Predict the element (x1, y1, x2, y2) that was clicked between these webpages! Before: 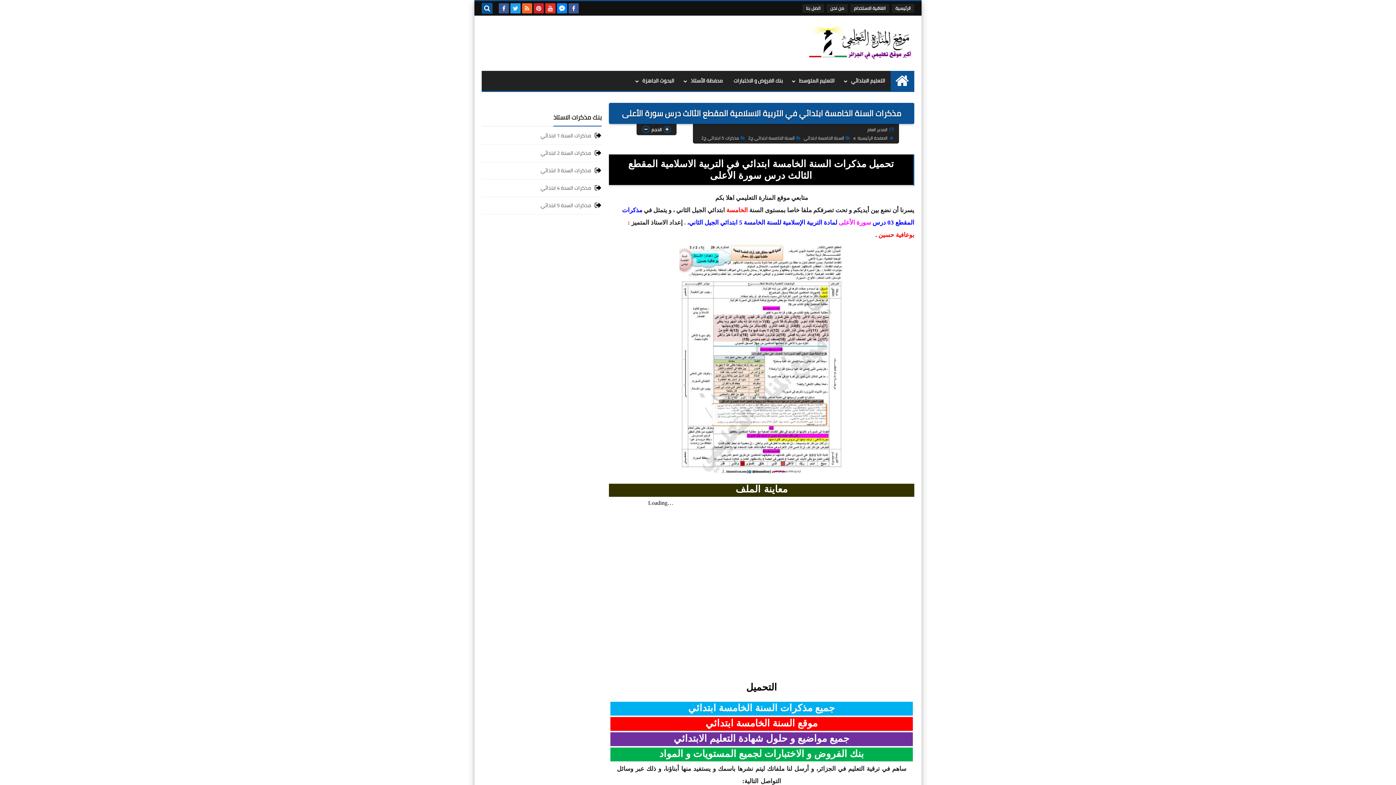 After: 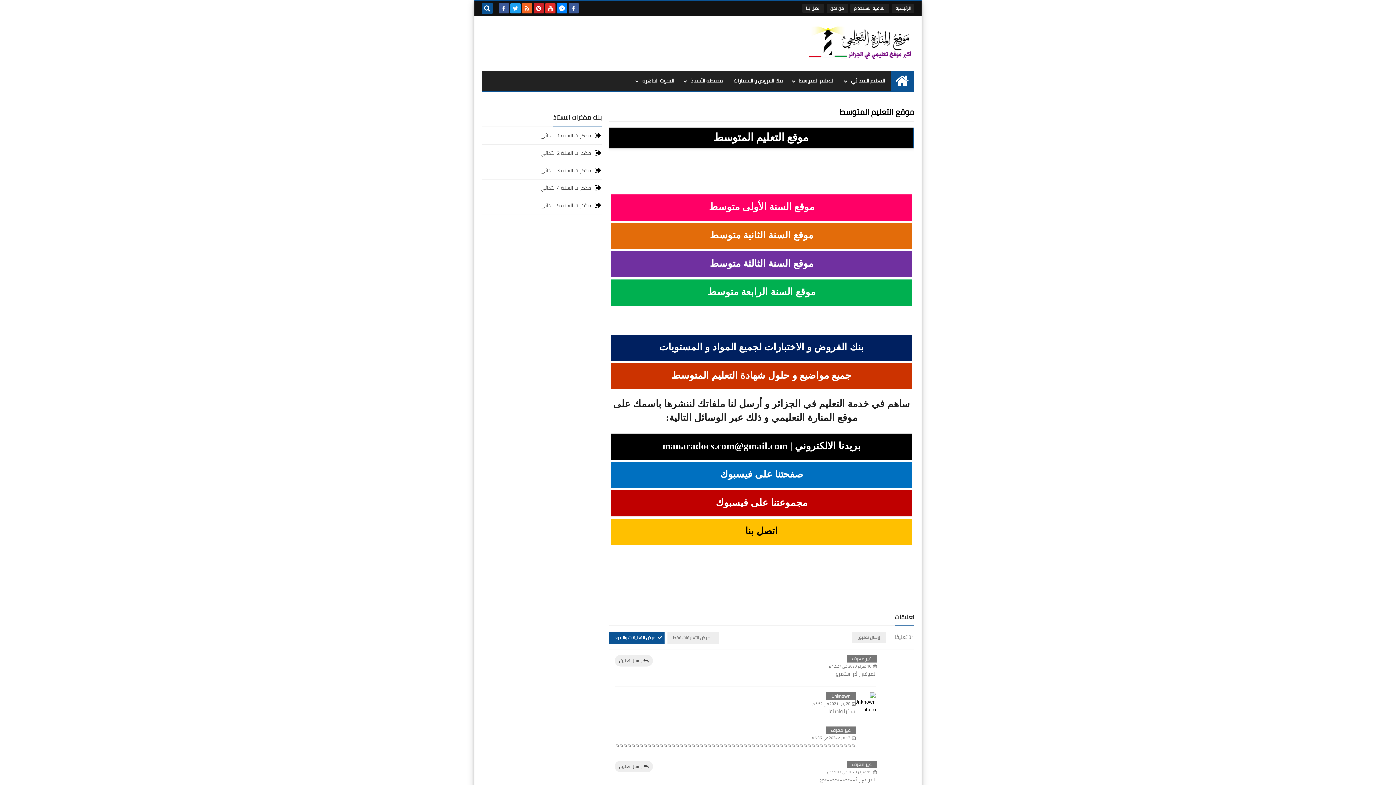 Action: label: التعليم المتوسط bbox: (788, 71, 840, 91)